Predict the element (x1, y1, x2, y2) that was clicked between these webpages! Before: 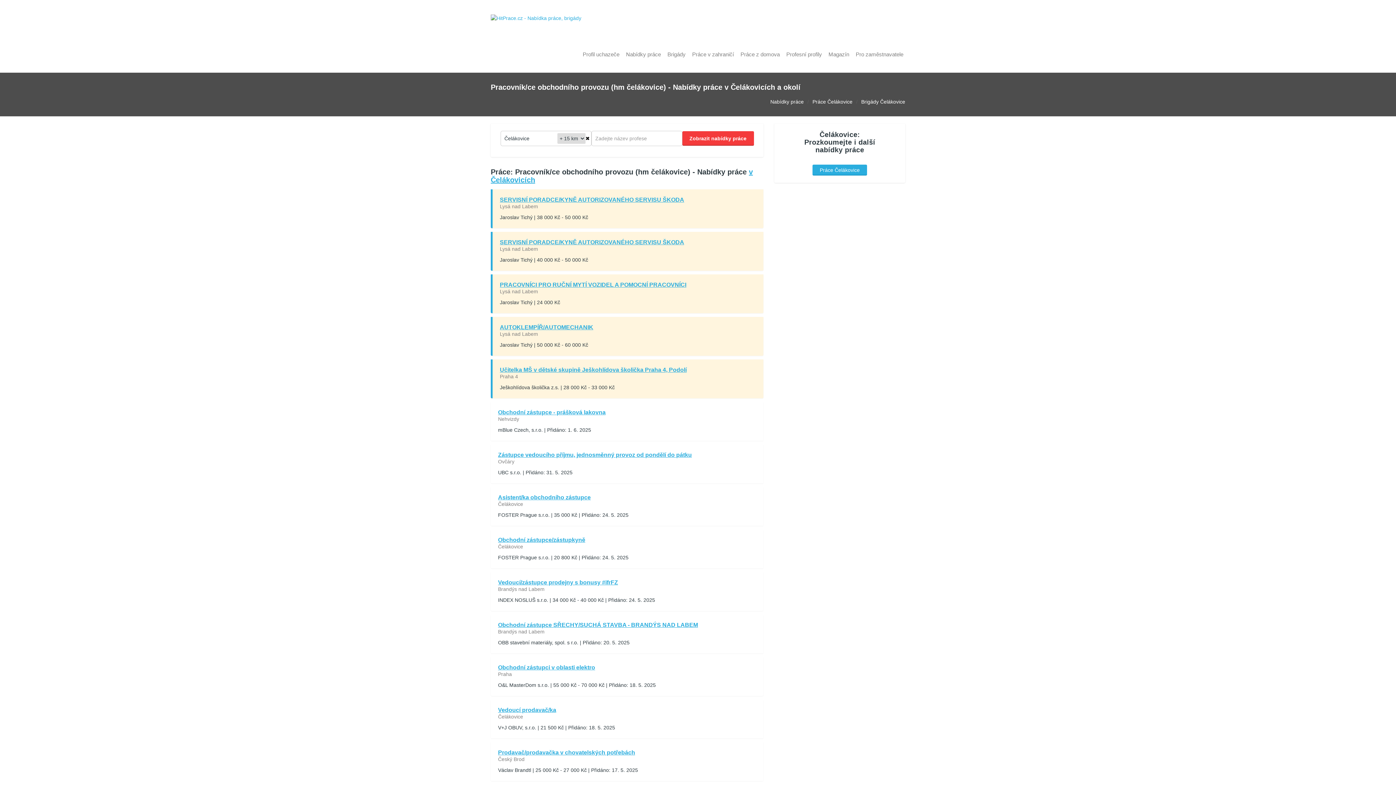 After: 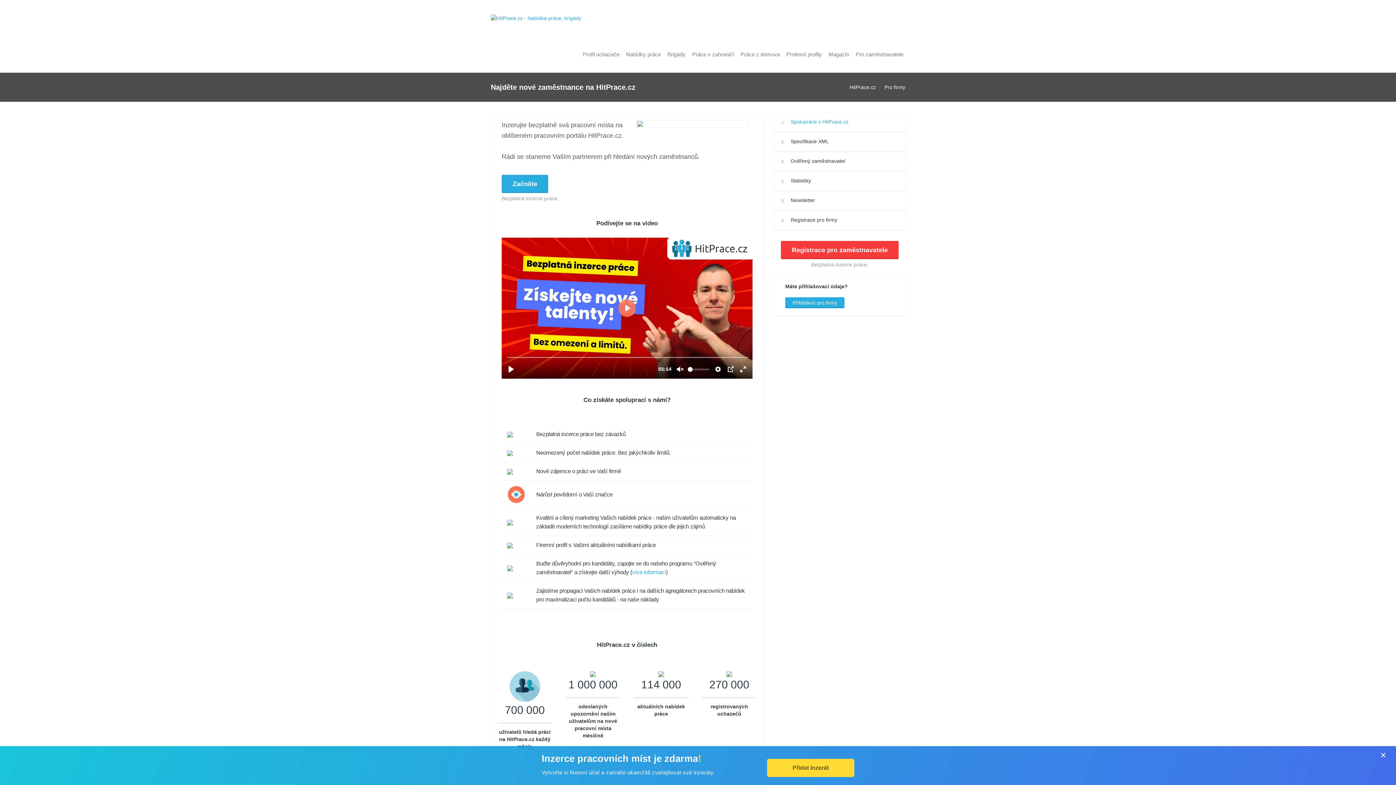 Action: label: Pro zaměstnavatele bbox: (854, 36, 905, 72)